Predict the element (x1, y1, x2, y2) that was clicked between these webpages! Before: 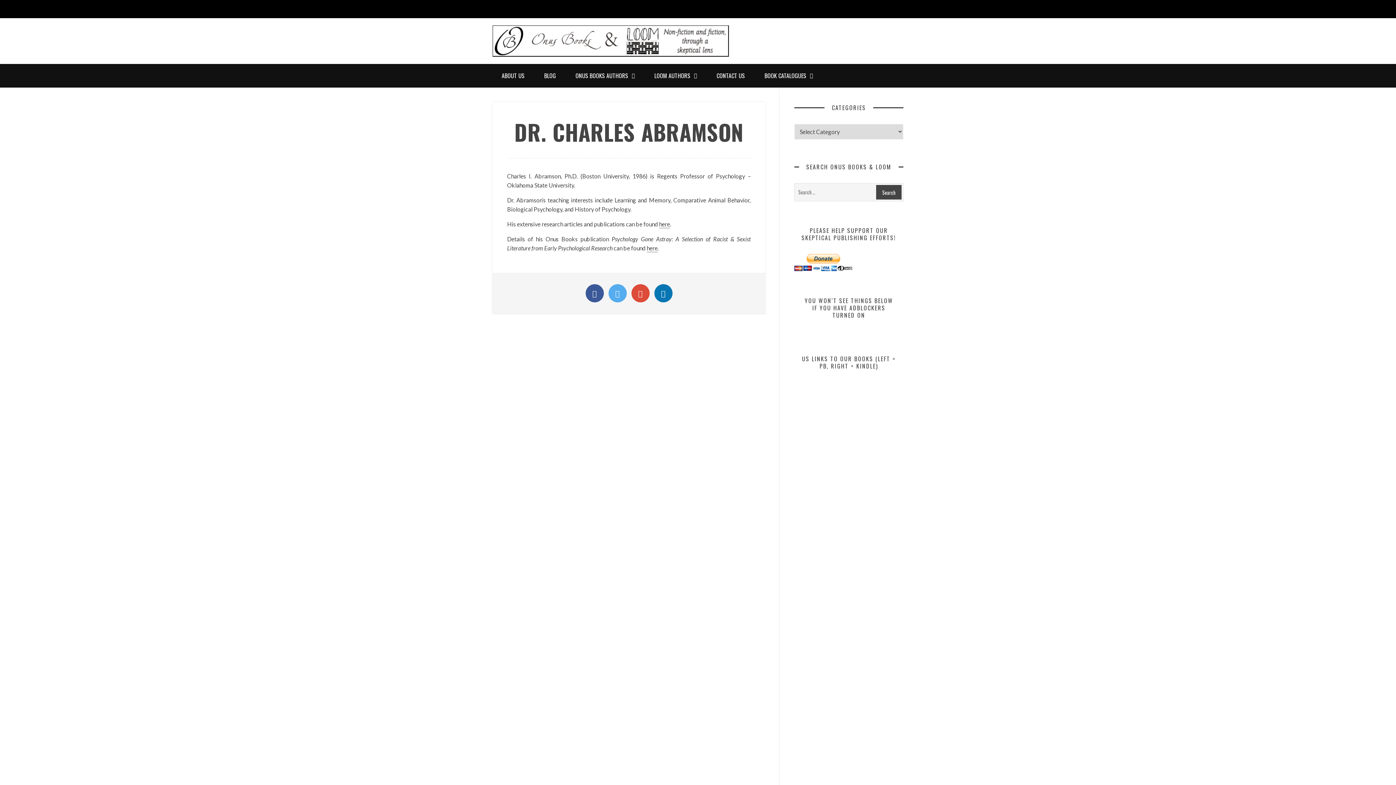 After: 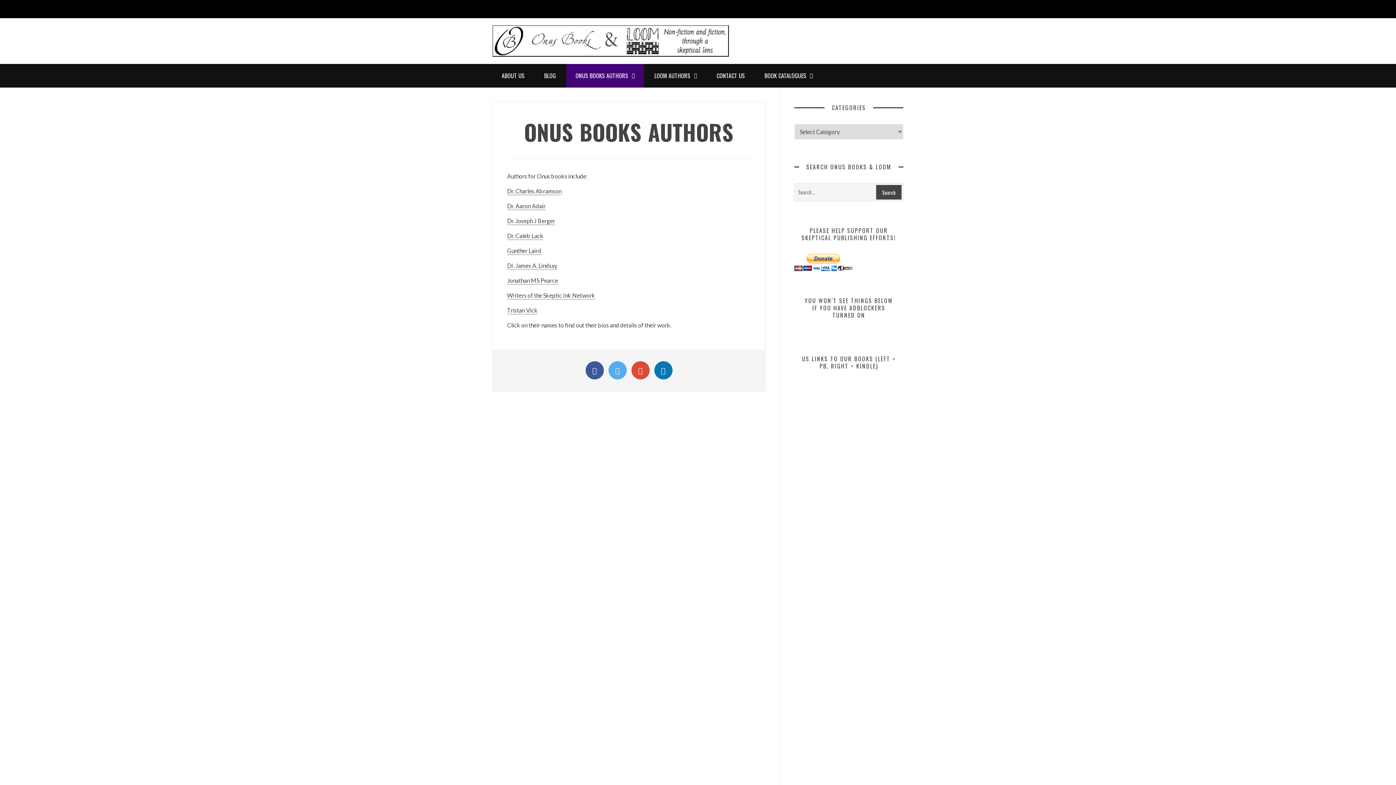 Action: bbox: (566, 64, 644, 87) label: ONUS BOOKS AUTHORS